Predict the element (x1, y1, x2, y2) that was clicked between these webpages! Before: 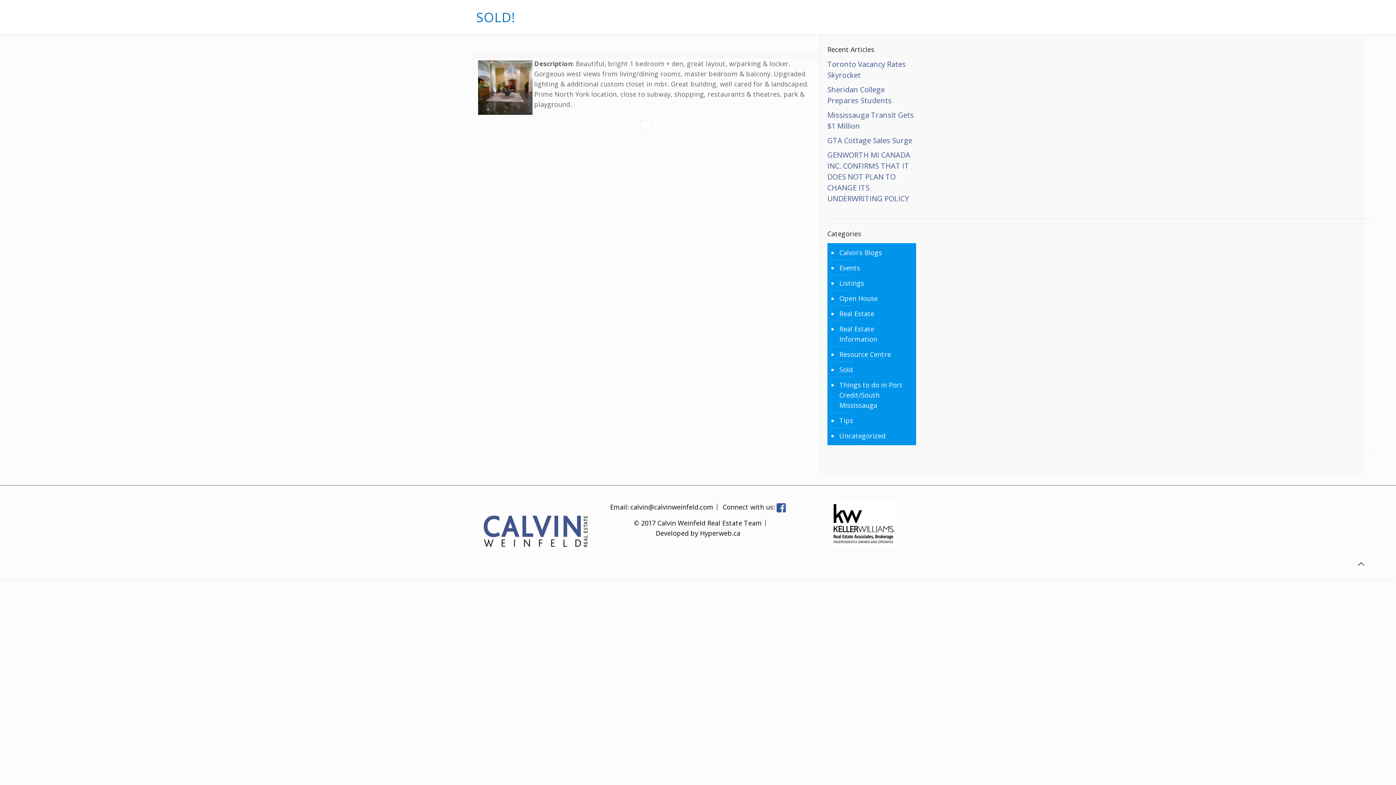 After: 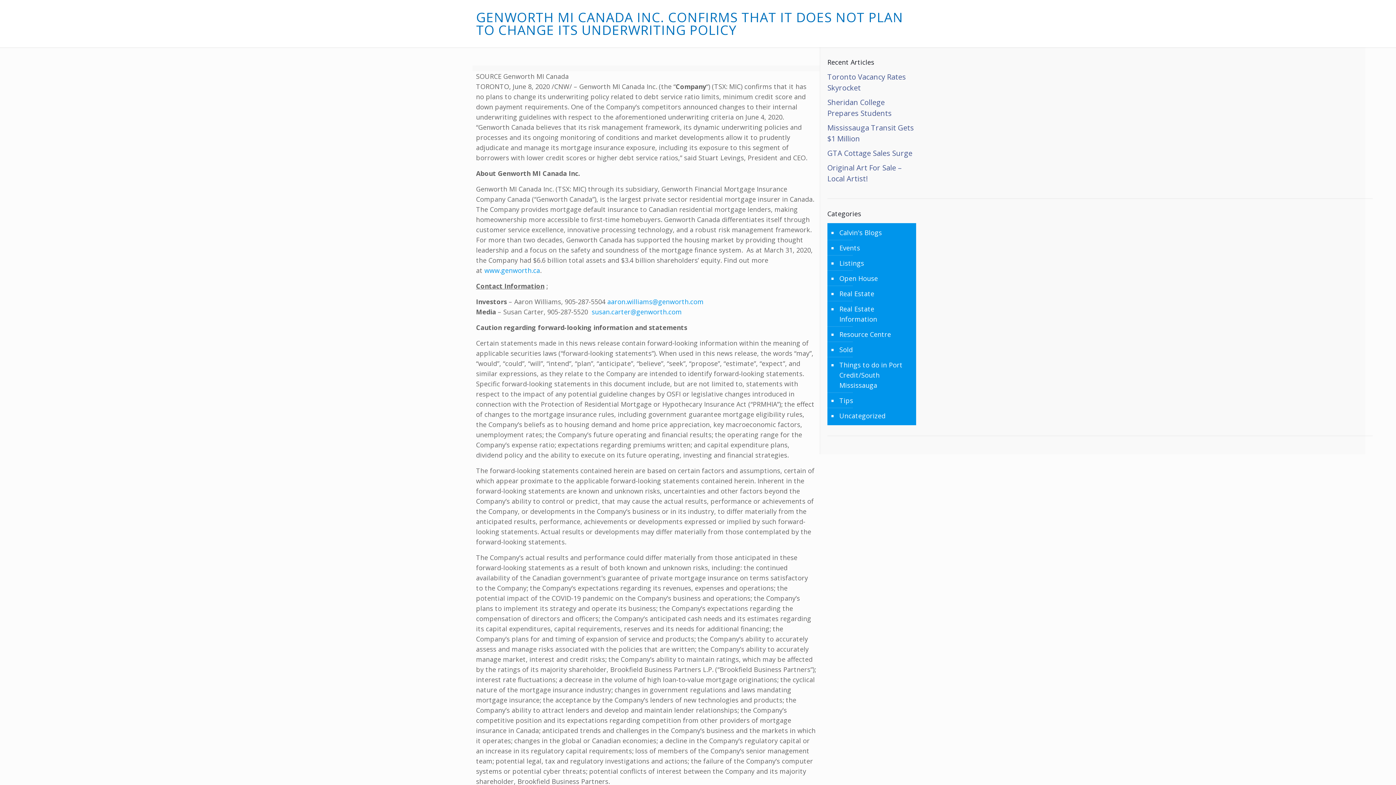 Action: bbox: (827, 150, 910, 203) label: GENWORTH MI CANADA INC. CONFIRMS THAT IT DOES NOT PLAN TO CHANGE ITS UNDERWRITING POLICY